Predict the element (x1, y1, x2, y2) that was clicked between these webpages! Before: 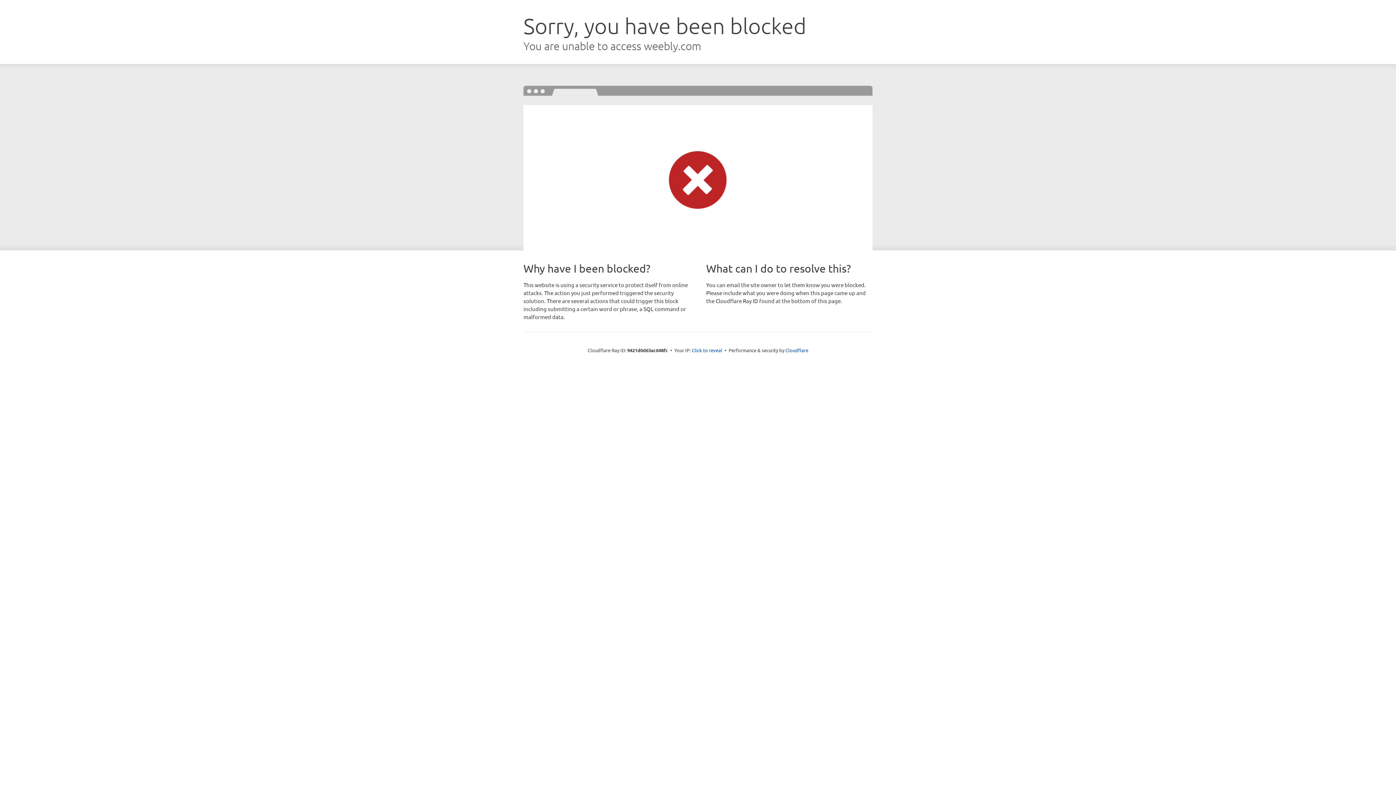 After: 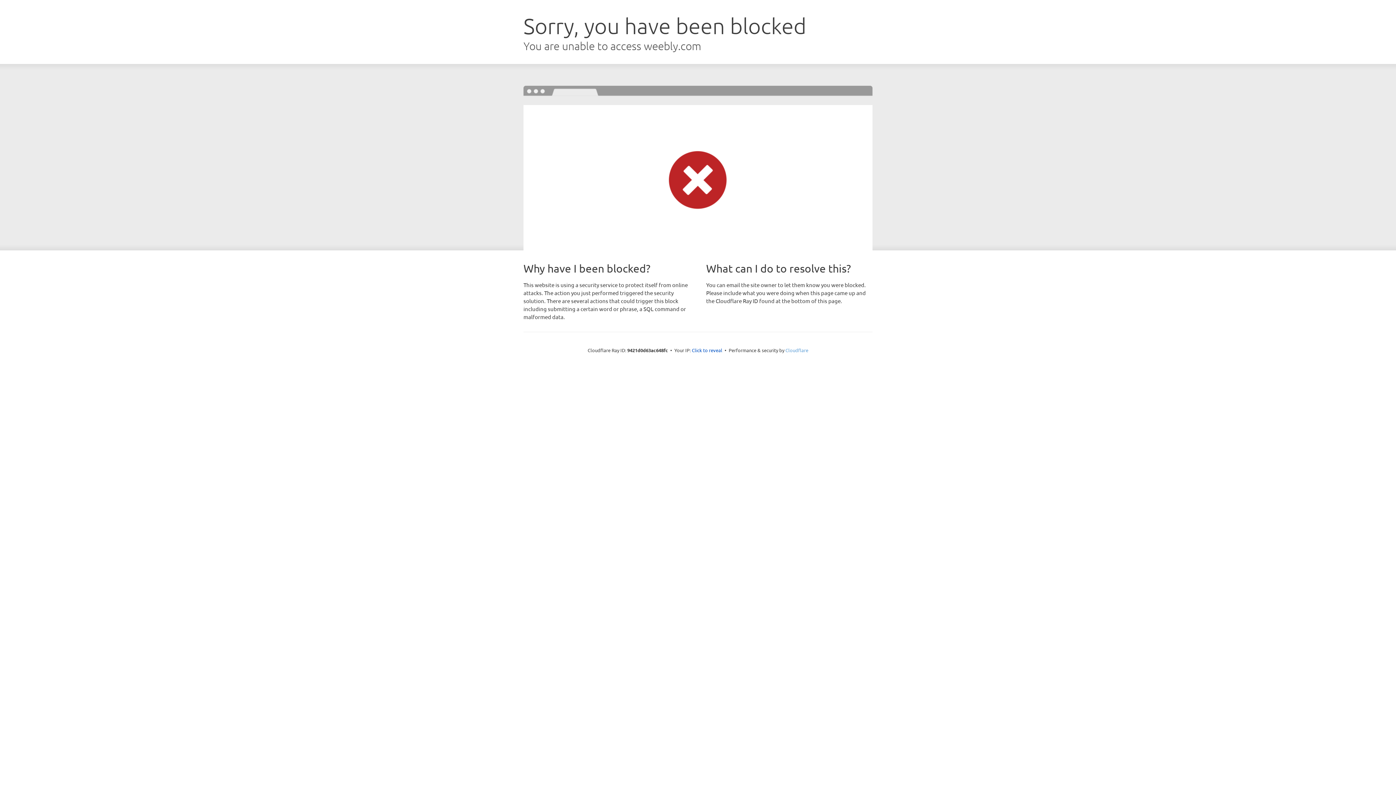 Action: label: Cloudflare bbox: (785, 347, 808, 353)